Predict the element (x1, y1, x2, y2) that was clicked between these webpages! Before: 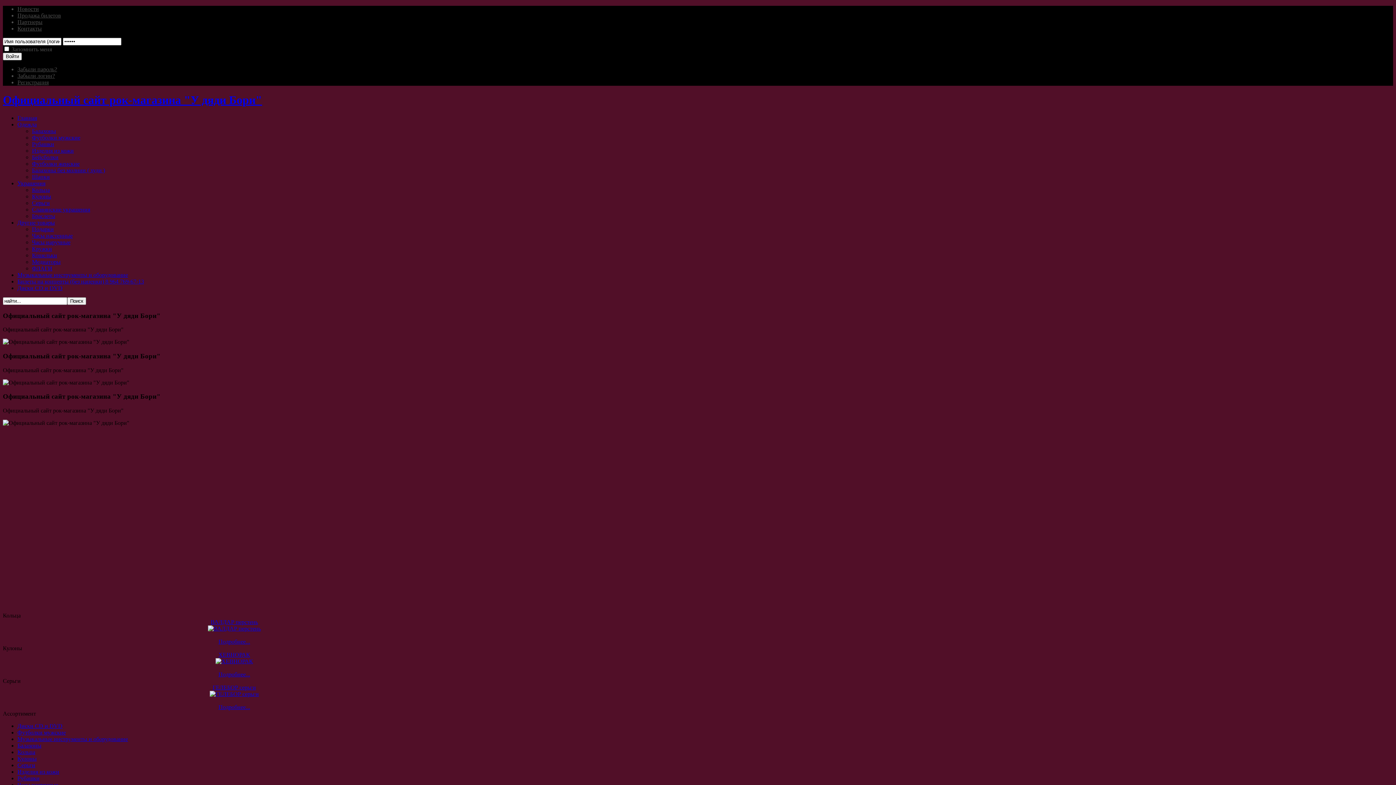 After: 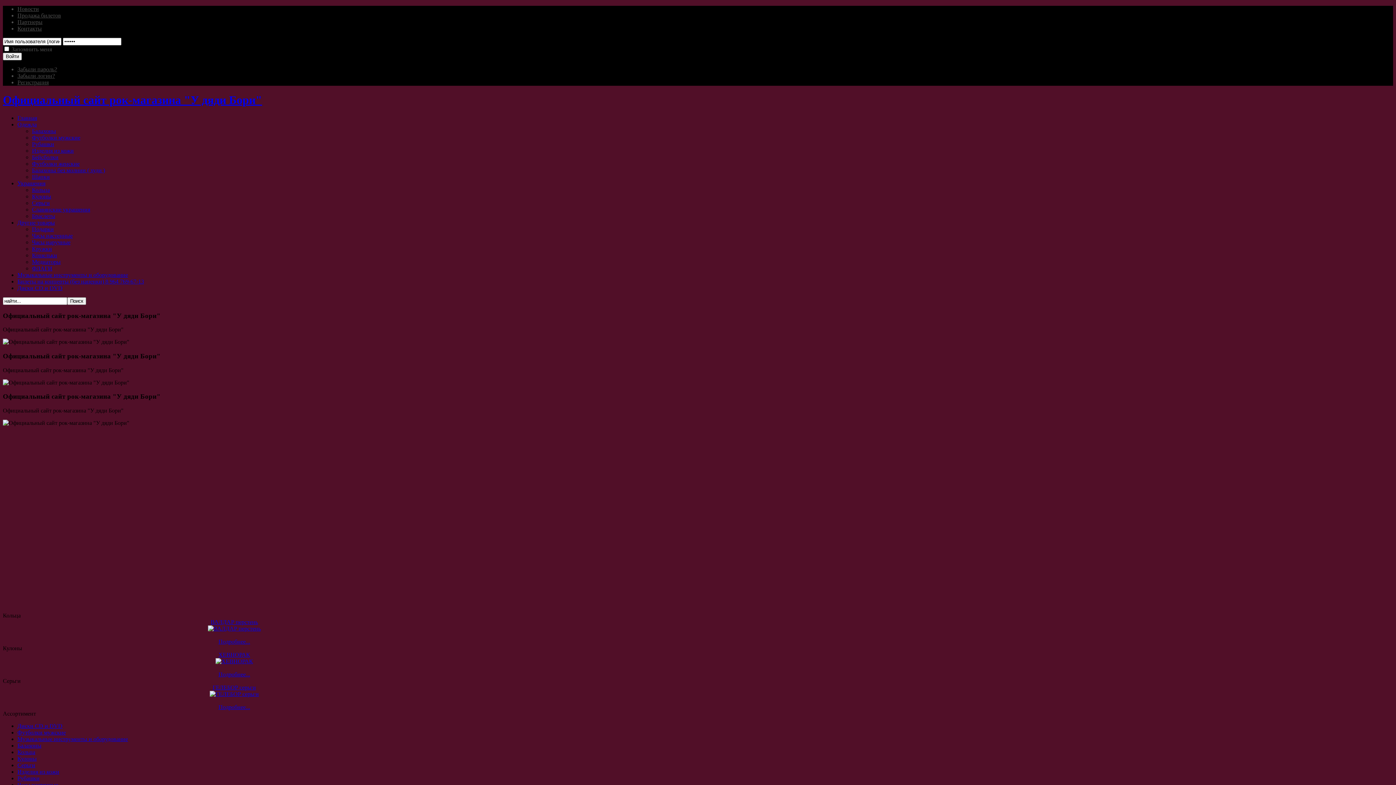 Action: bbox: (17, 5, 38, 12) label: Новости